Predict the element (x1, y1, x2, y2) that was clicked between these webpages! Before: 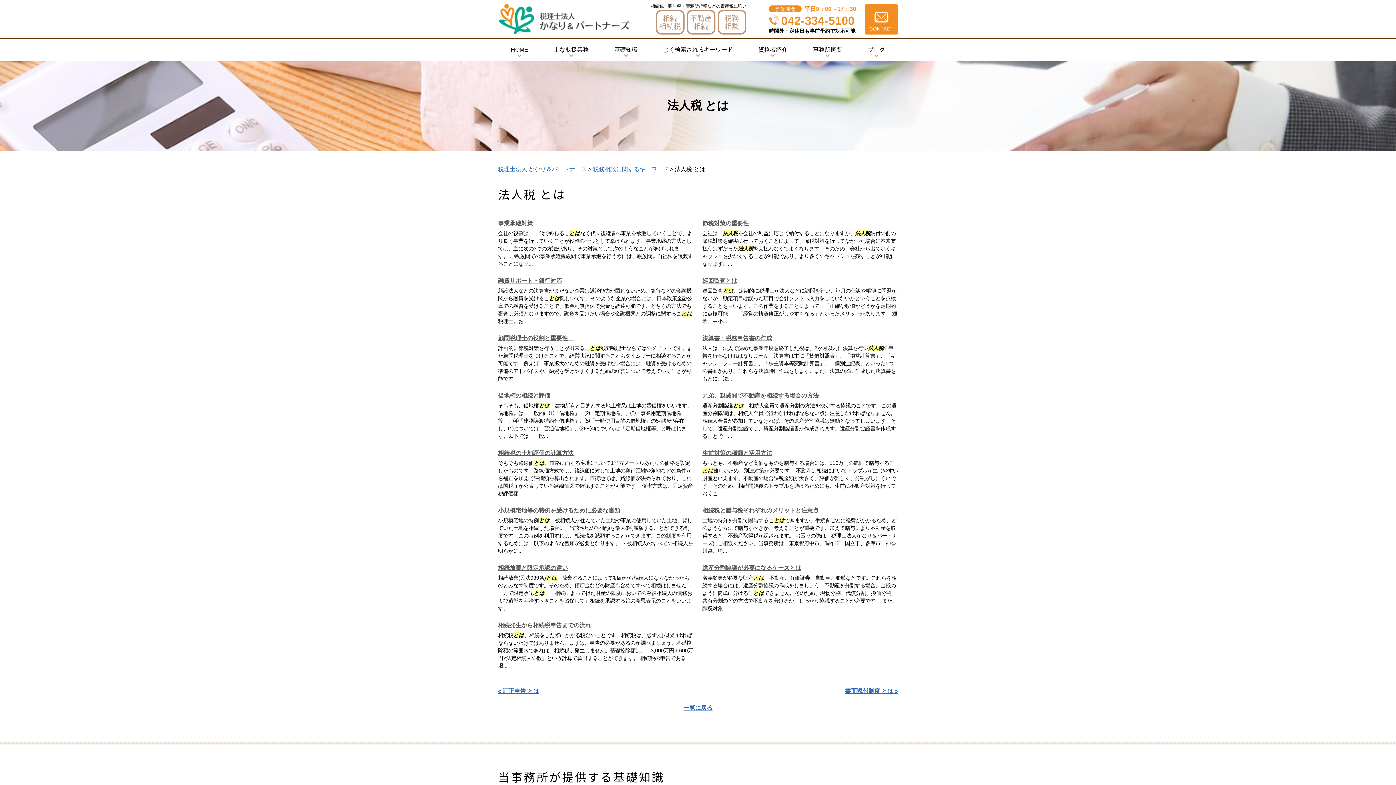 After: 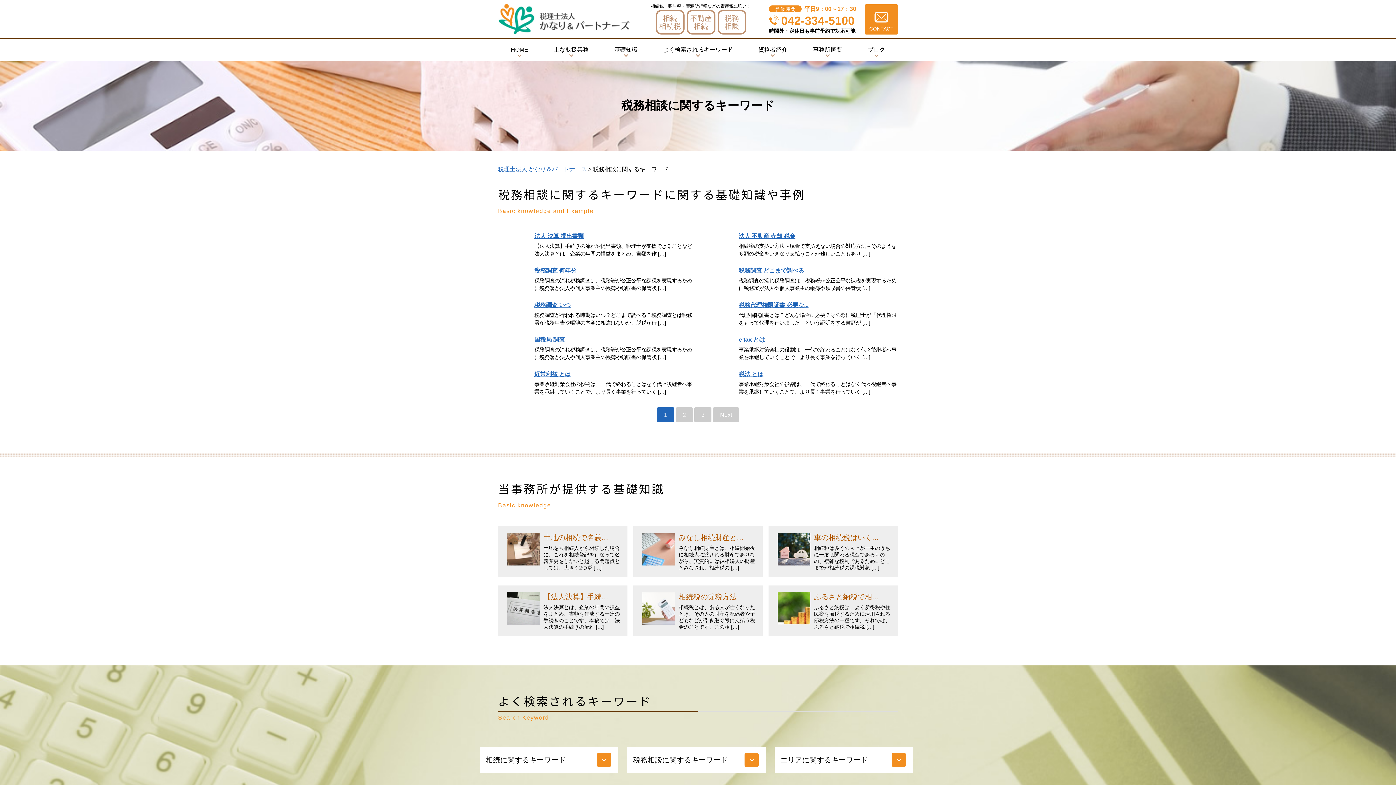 Action: bbox: (683, 705, 712, 711) label: 一覧に戻る